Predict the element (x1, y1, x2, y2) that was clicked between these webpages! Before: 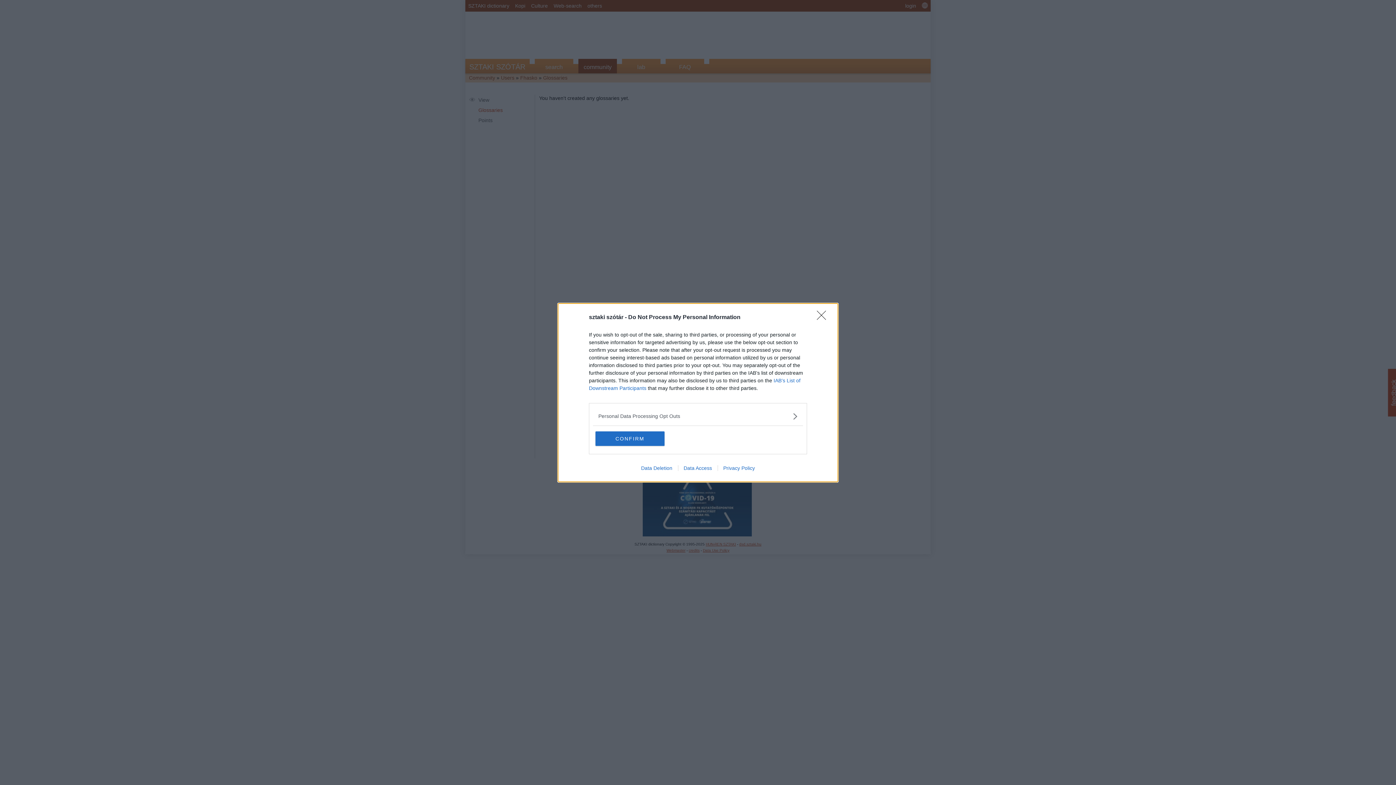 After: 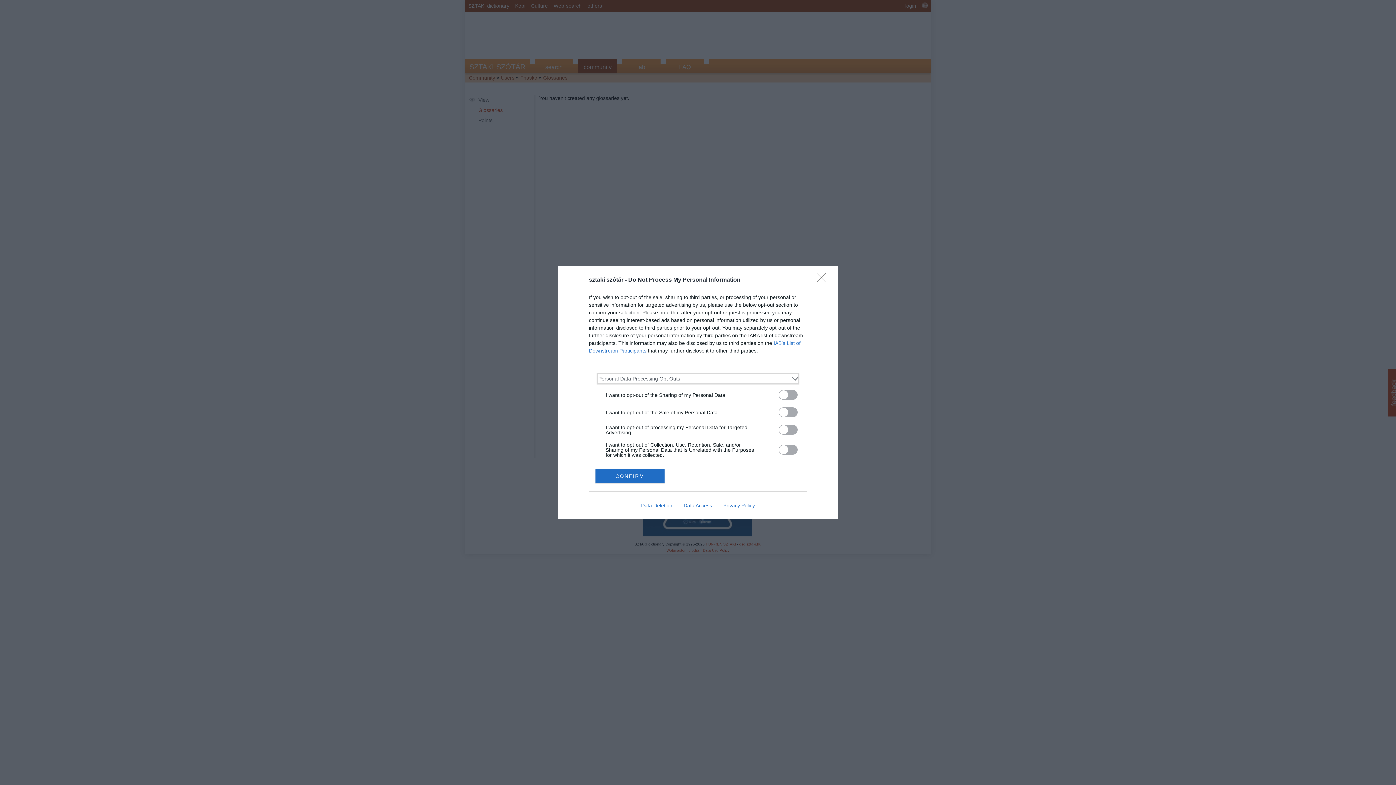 Action: bbox: (598, 412, 797, 420) label: Opt-Outs